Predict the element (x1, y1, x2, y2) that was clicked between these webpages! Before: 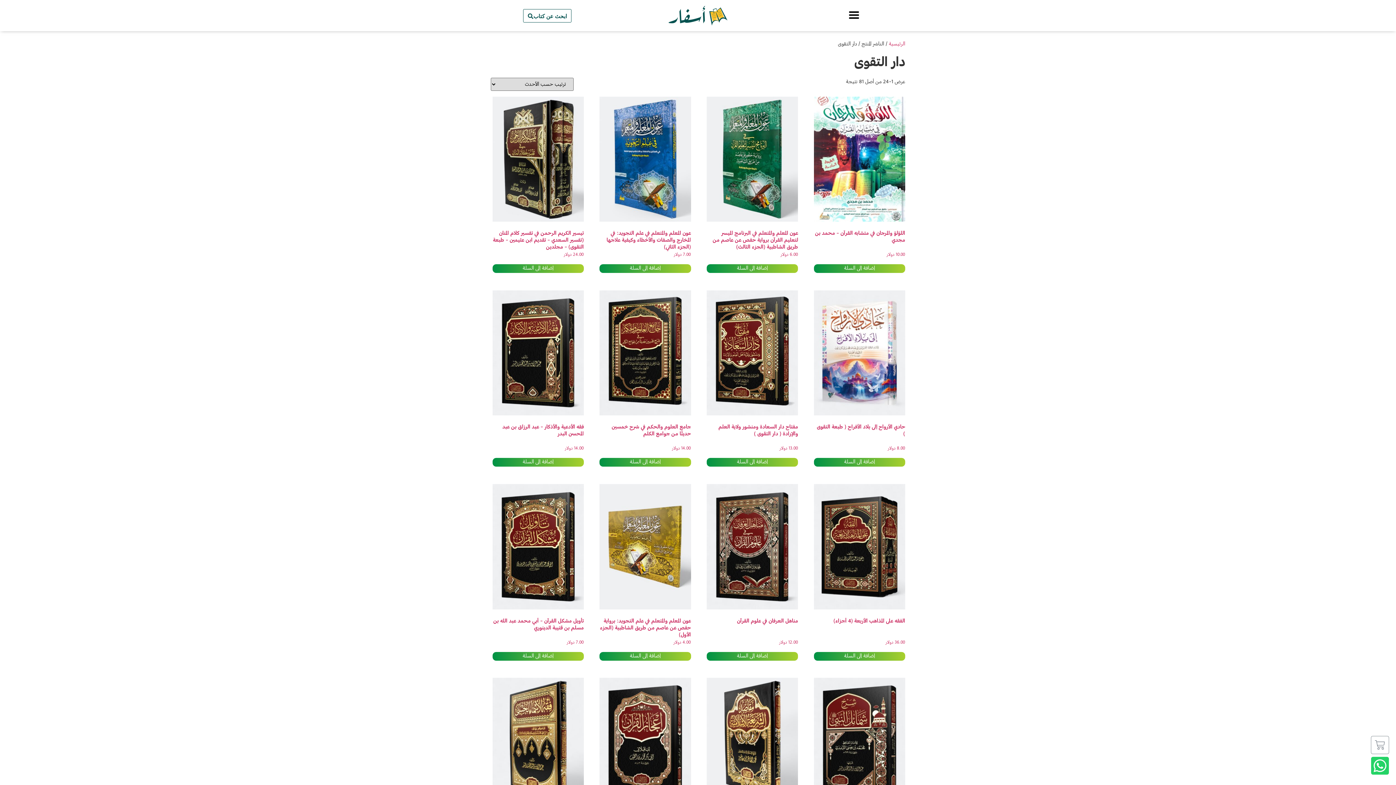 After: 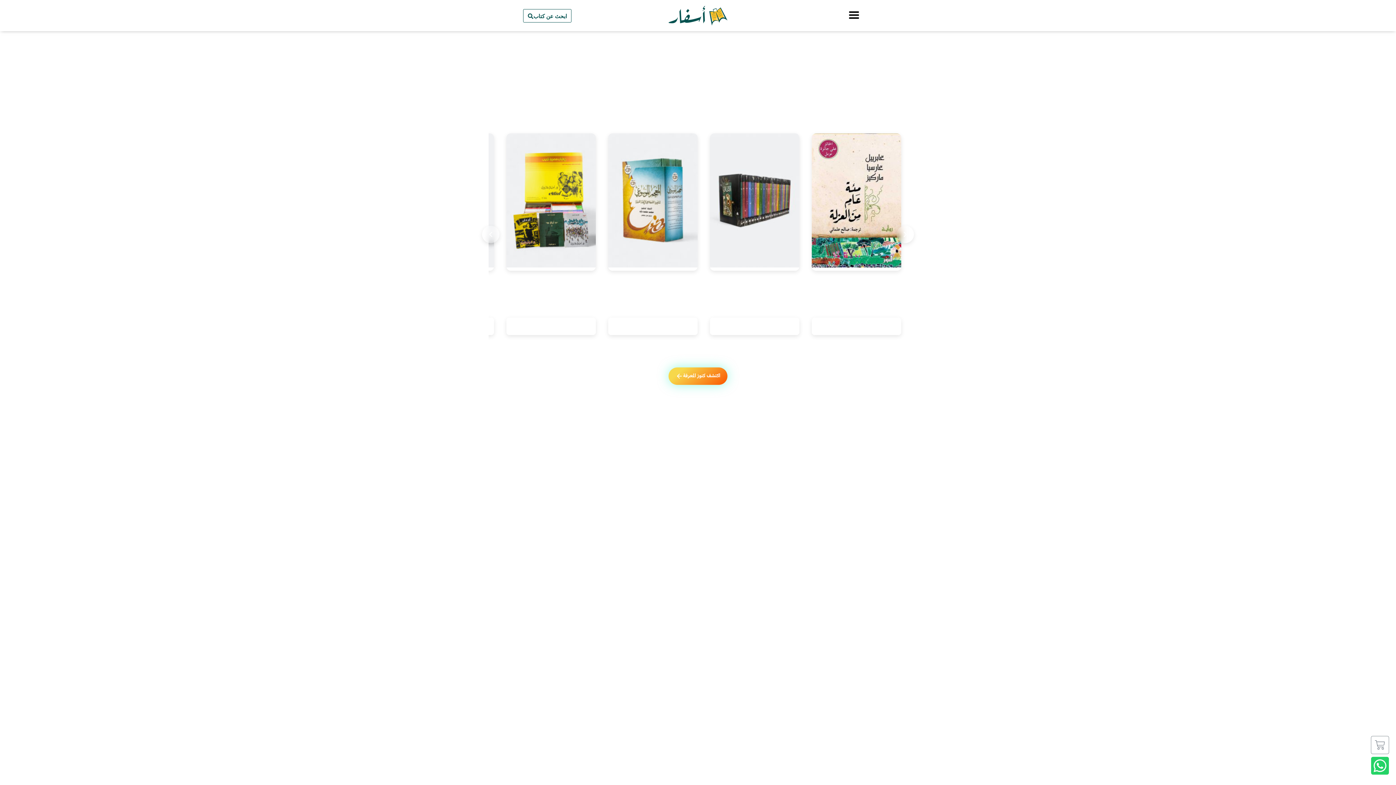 Action: label: الرئيسية bbox: (889, 41, 905, 47)